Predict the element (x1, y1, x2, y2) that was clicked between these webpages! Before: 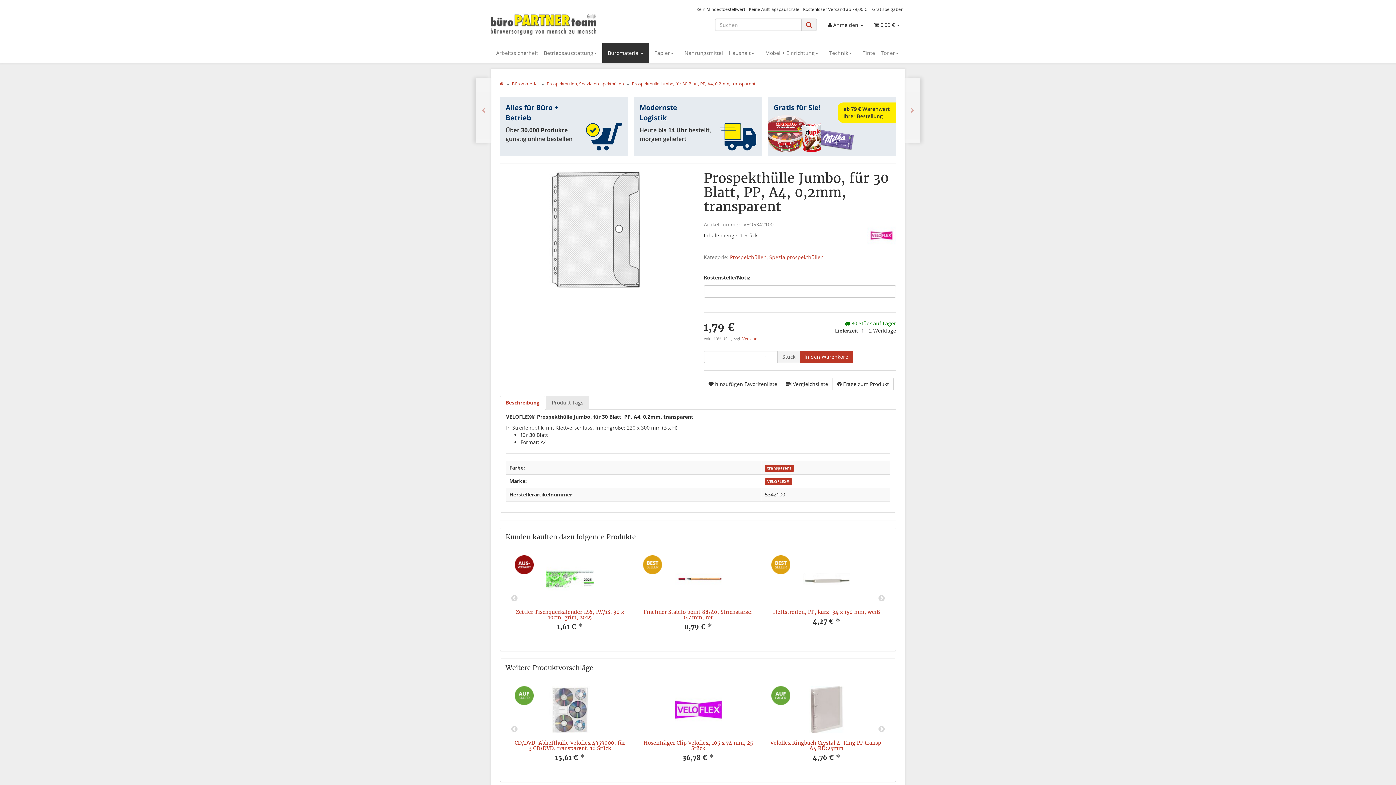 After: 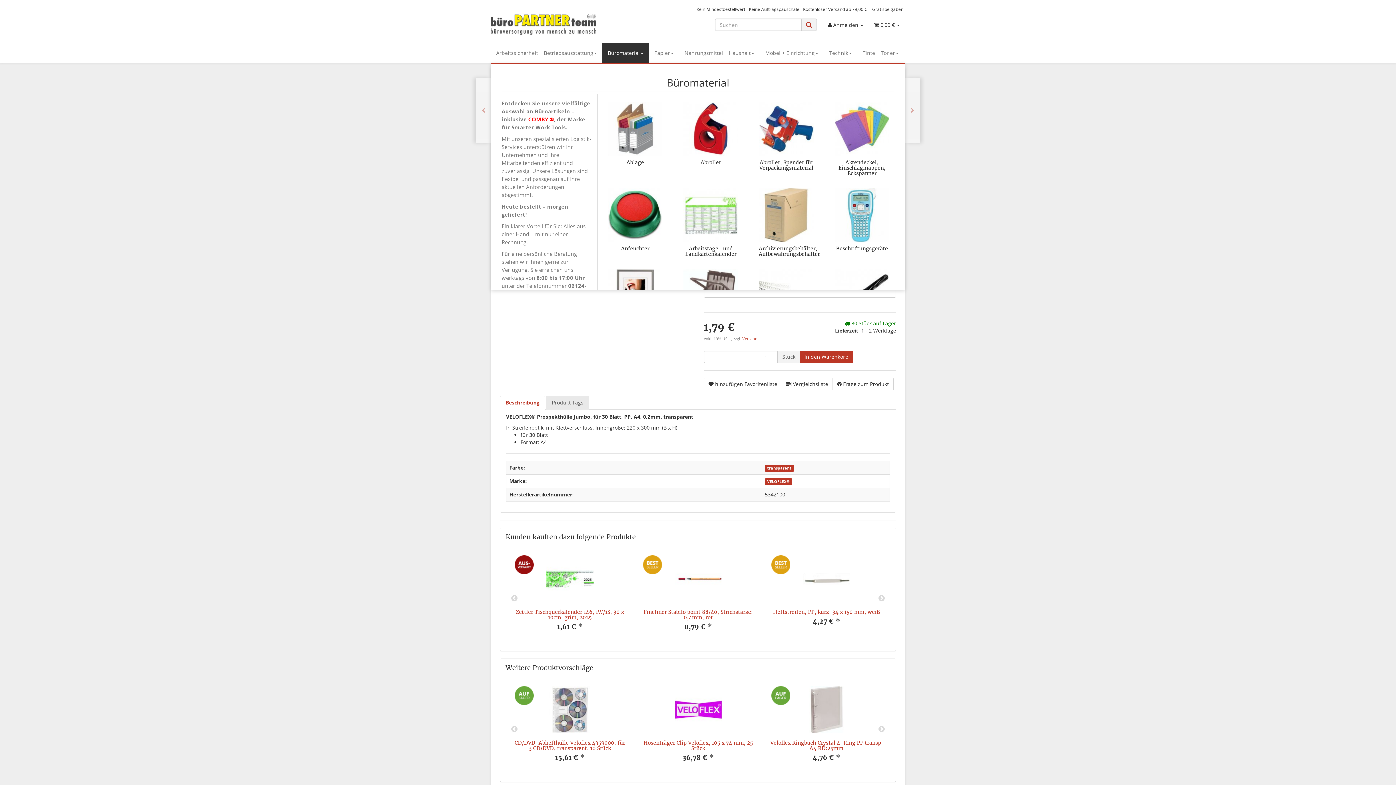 Action: bbox: (602, 42, 649, 63) label: Büromaterial